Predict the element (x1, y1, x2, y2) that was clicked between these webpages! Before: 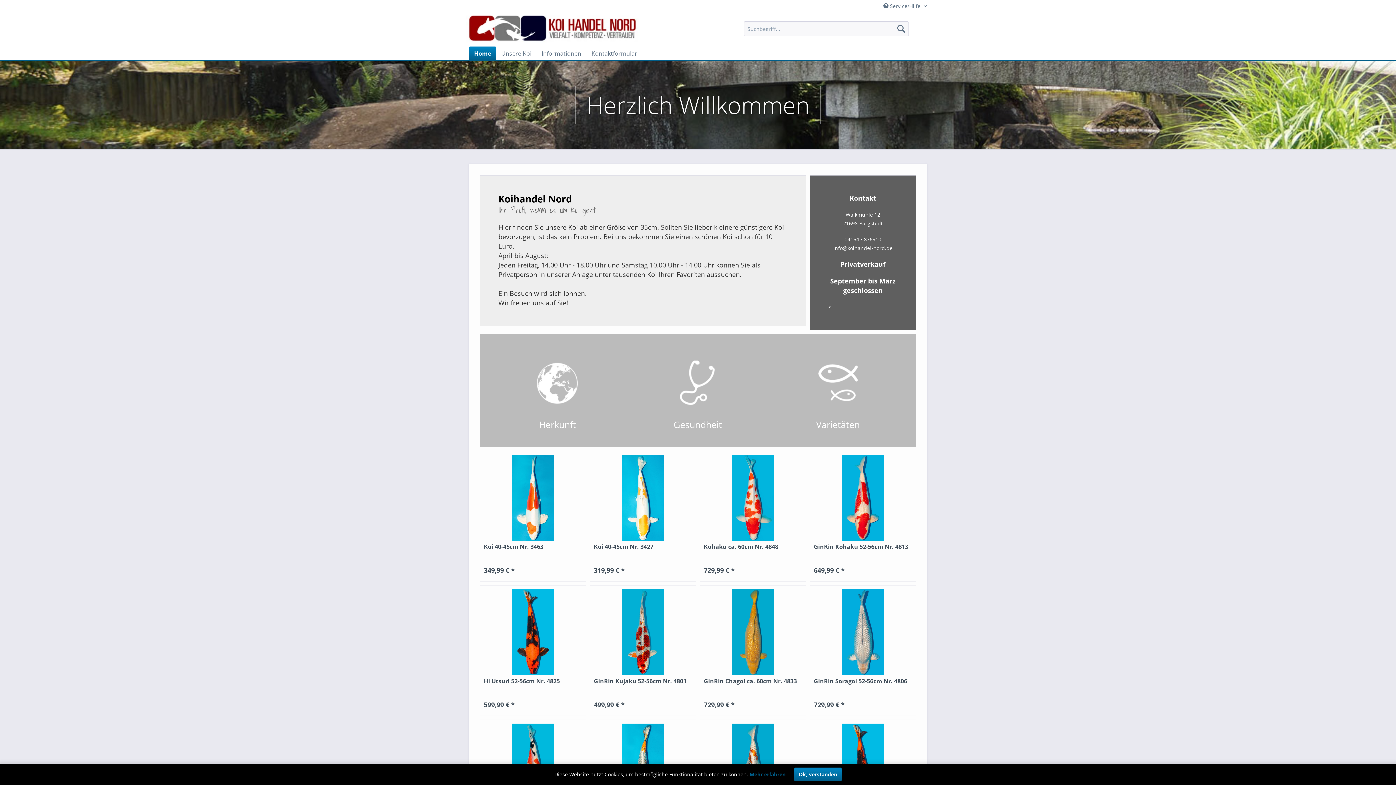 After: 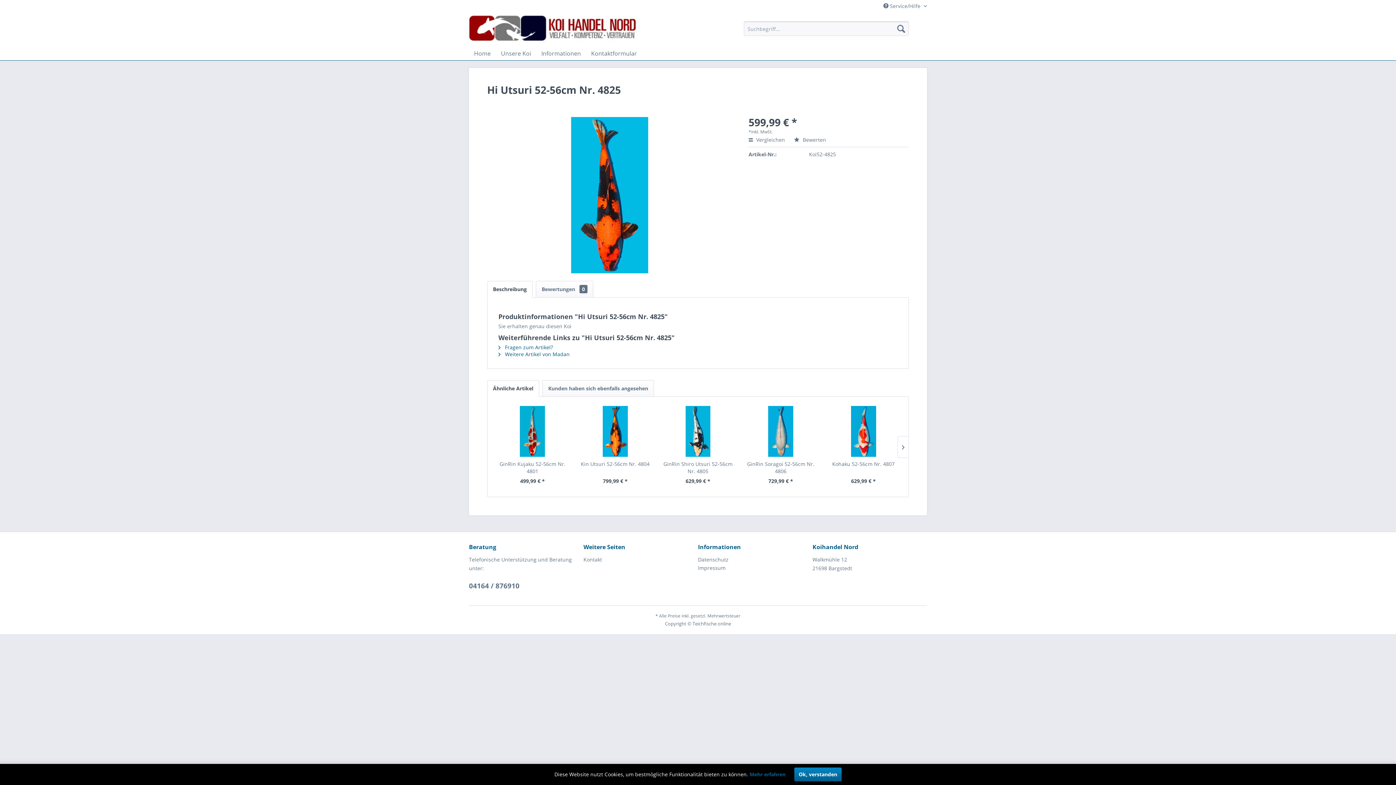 Action: label: Hi Utsuri 52-56cm Nr. 4825 bbox: (484, 677, 582, 692)